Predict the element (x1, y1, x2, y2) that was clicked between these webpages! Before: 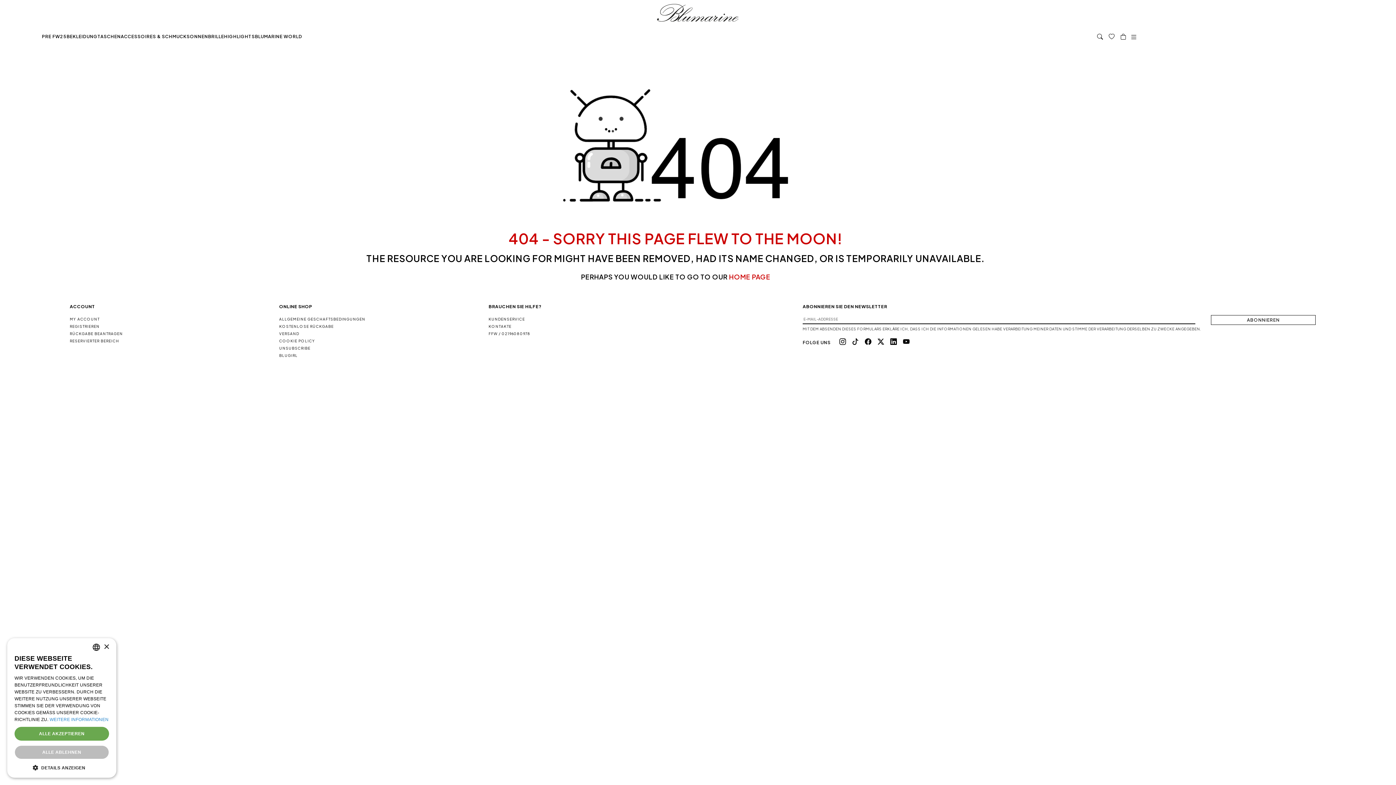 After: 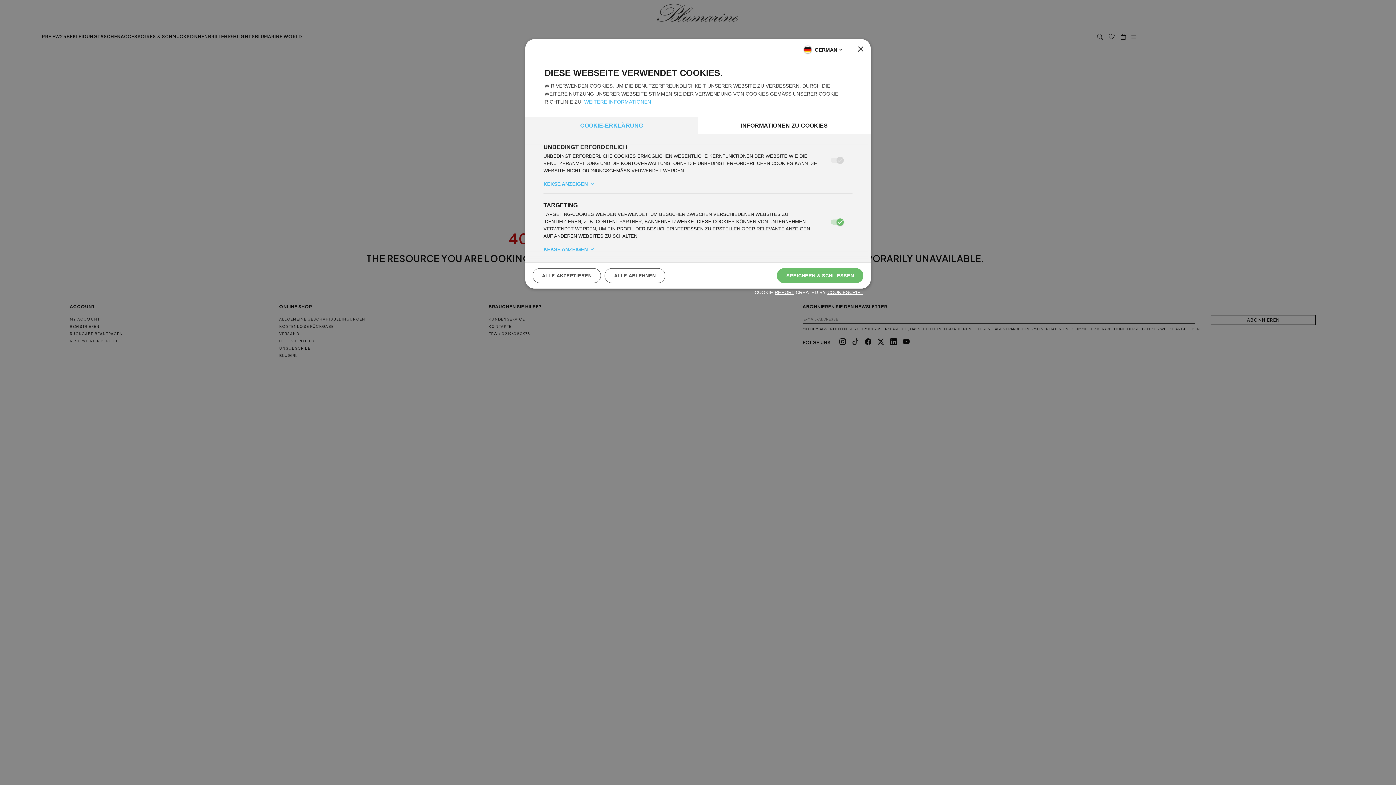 Action: label:  DETAILS ANZEIGEN bbox: (14, 764, 109, 770)